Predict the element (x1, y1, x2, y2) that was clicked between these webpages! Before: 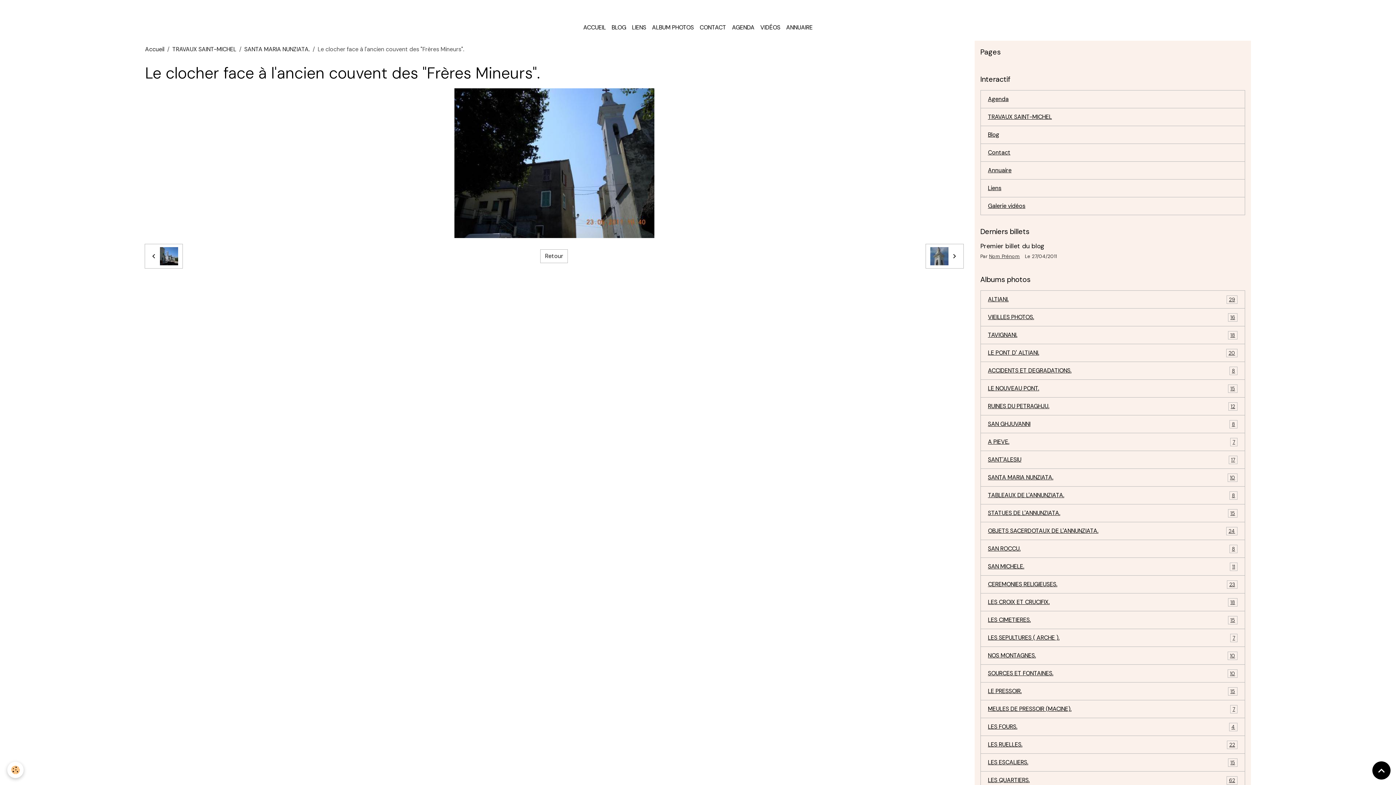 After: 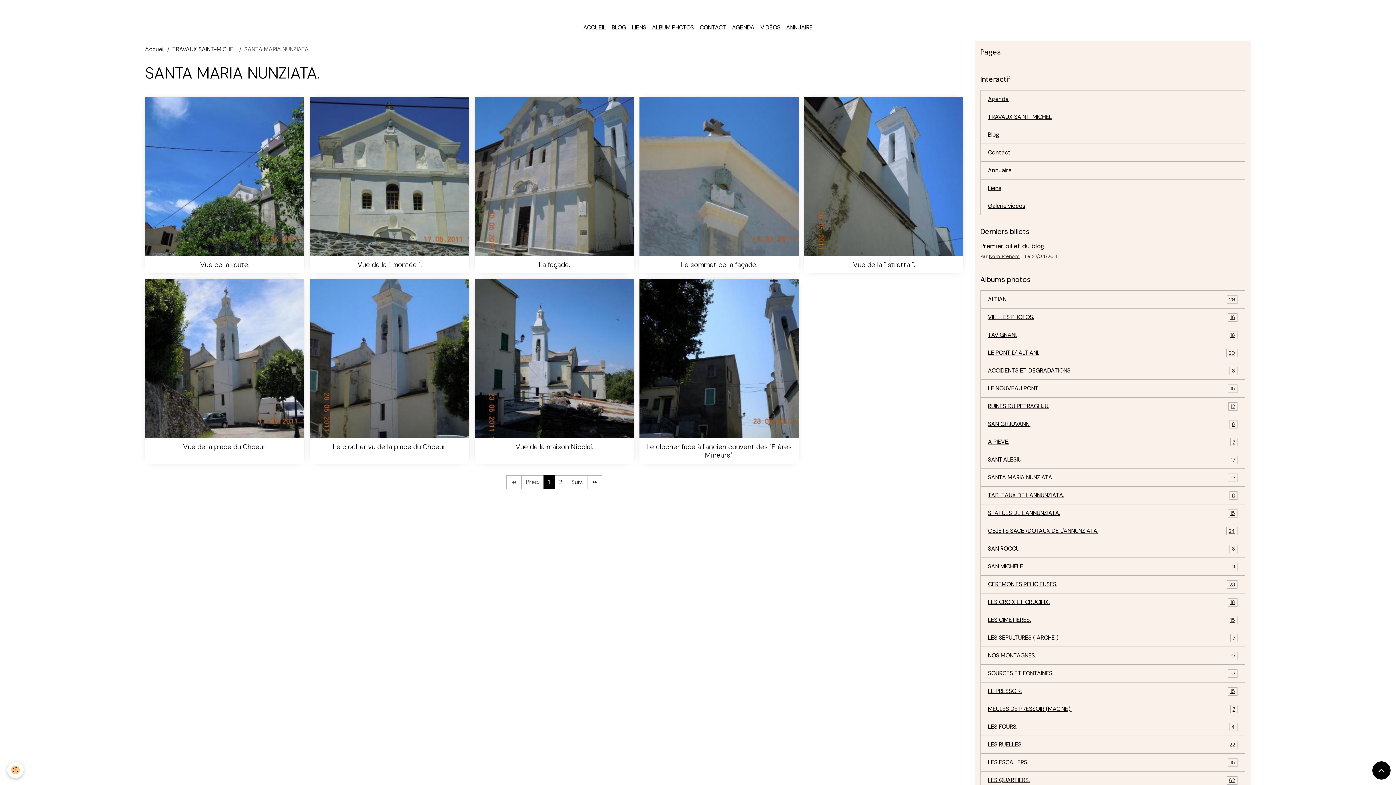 Action: label: SANTA MARIA NUNZIATA. bbox: (244, 45, 309, 53)